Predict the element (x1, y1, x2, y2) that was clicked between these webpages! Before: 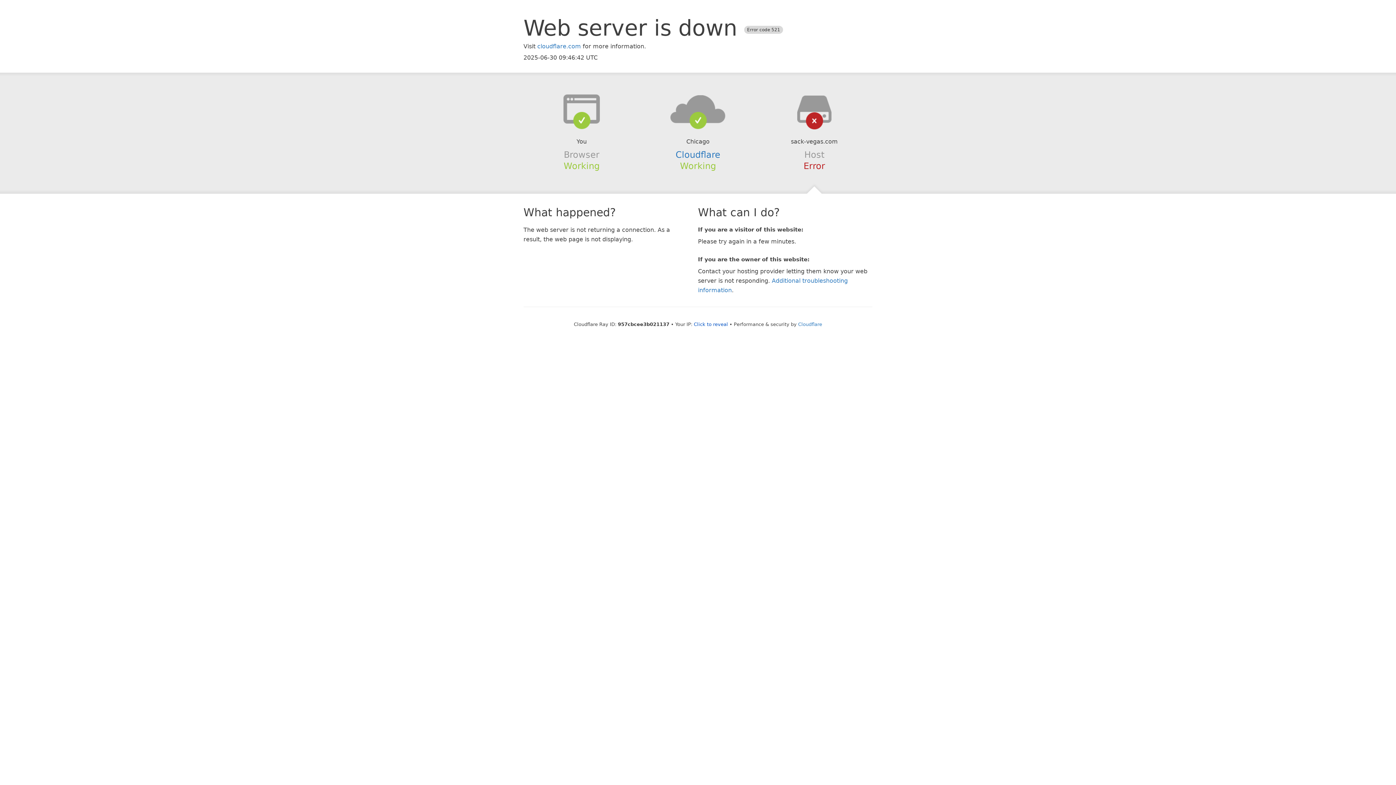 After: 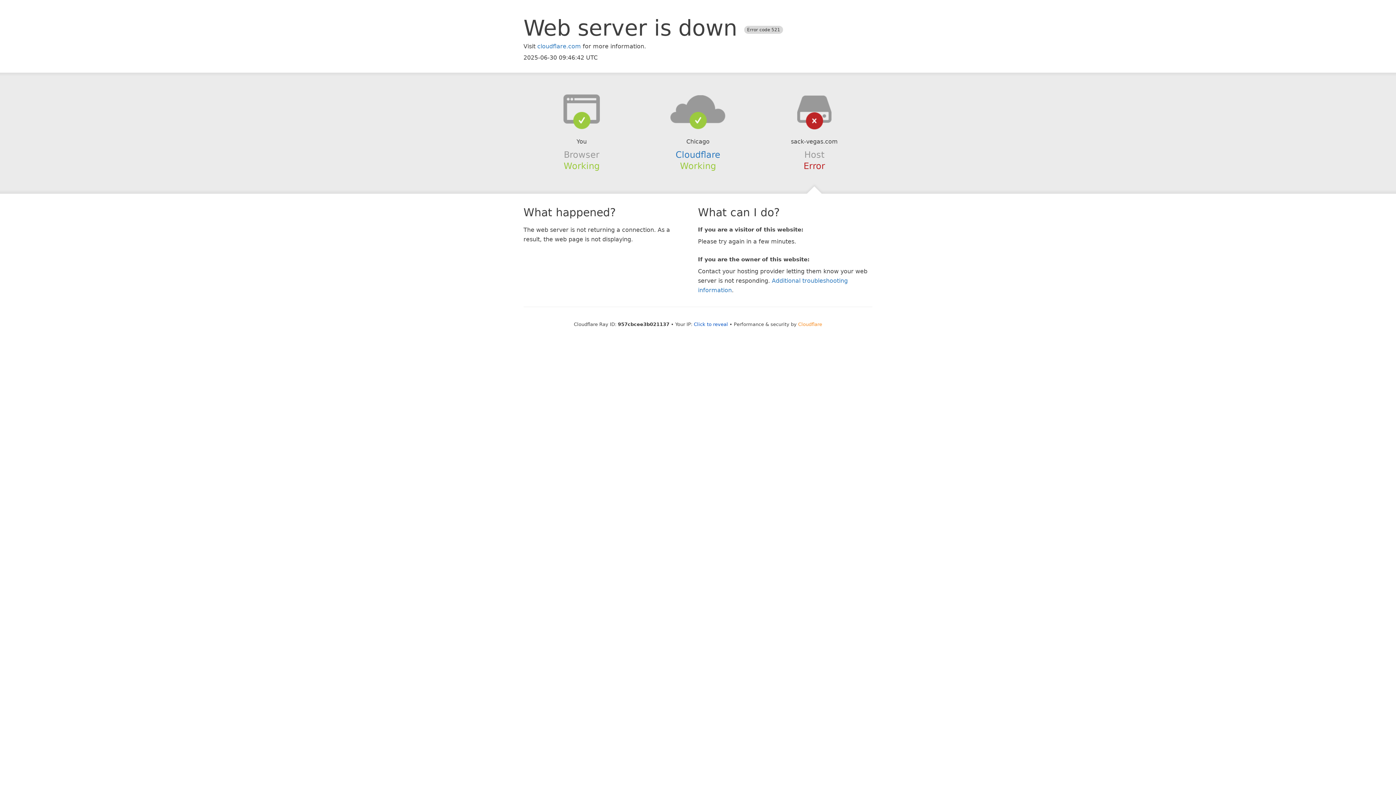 Action: label: Cloudflare bbox: (798, 321, 822, 327)